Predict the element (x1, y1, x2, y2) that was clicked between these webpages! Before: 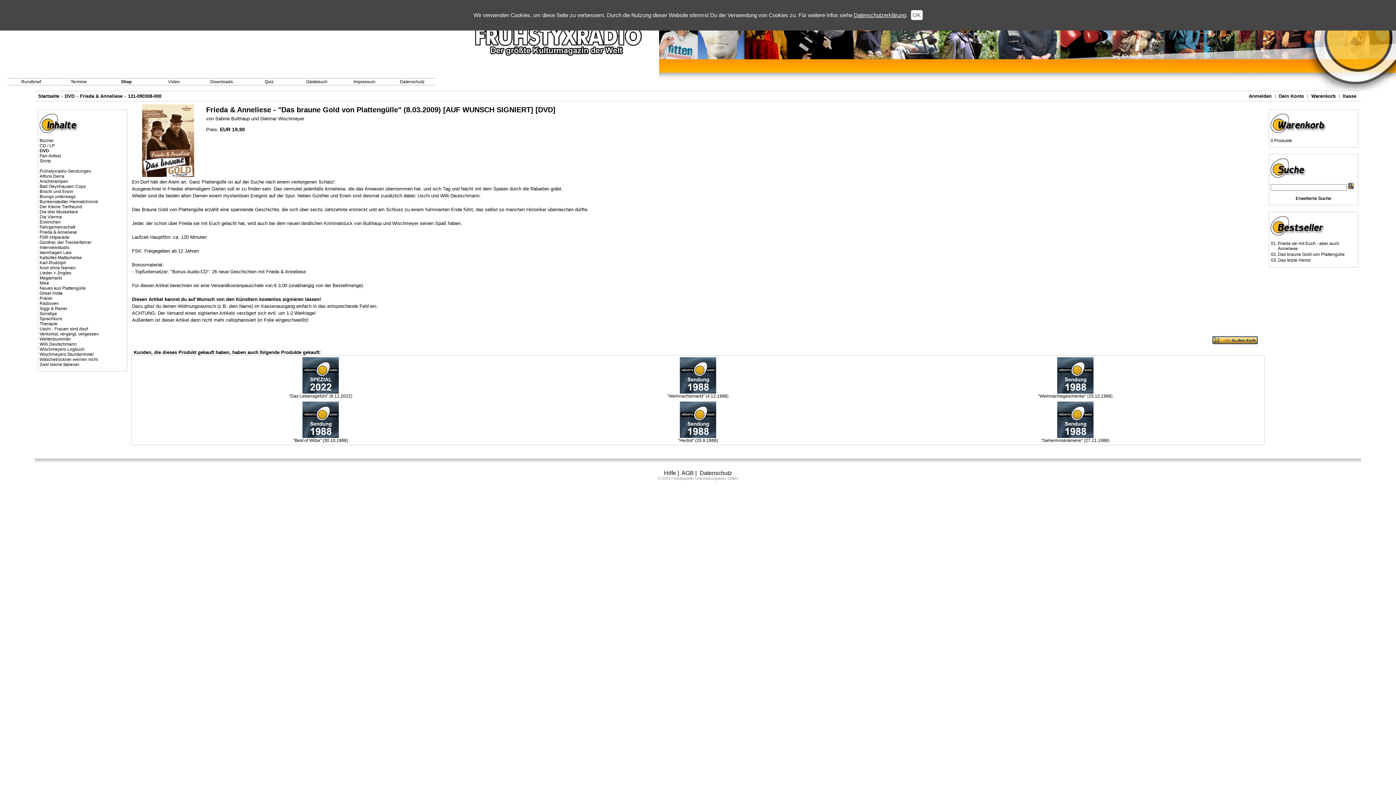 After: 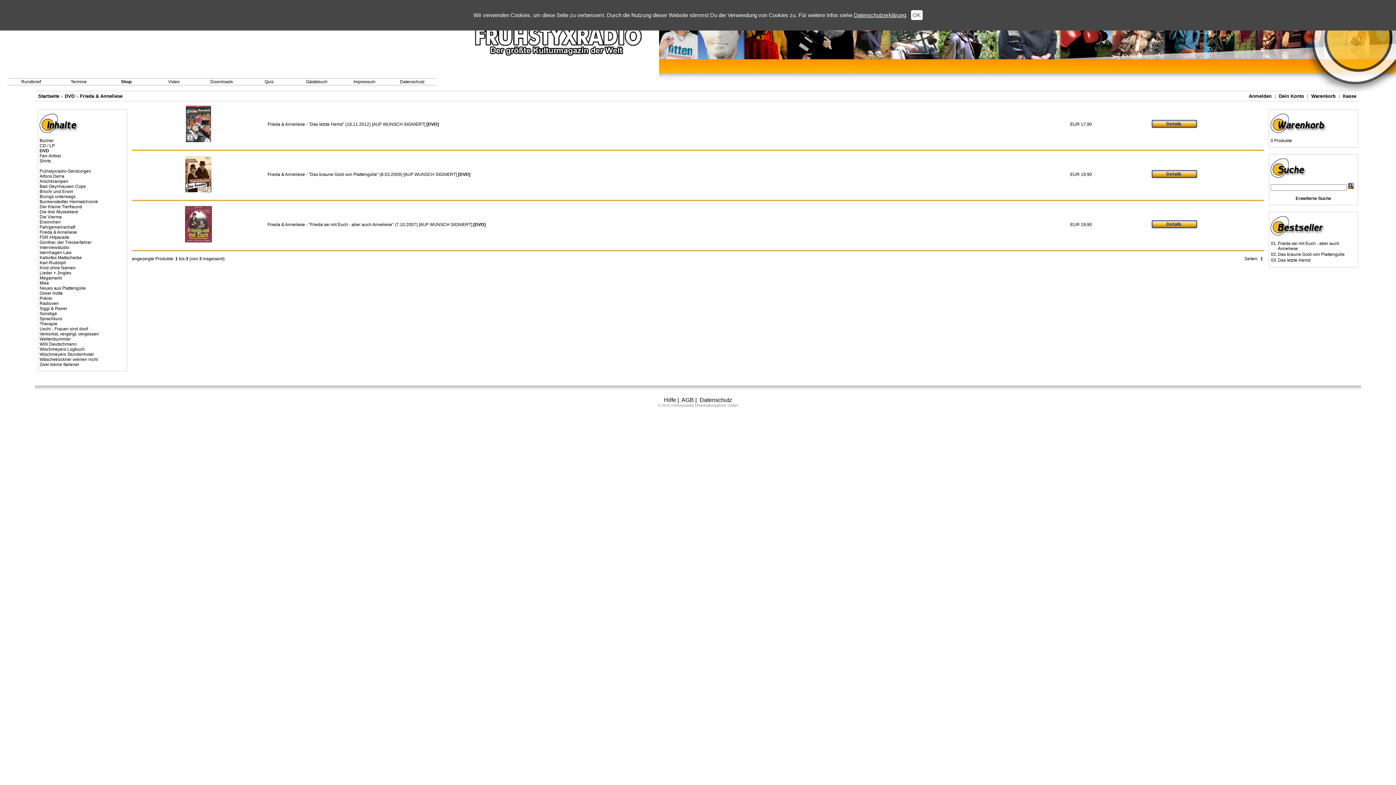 Action: label: Frieda & Anneliese bbox: (80, 93, 122, 98)